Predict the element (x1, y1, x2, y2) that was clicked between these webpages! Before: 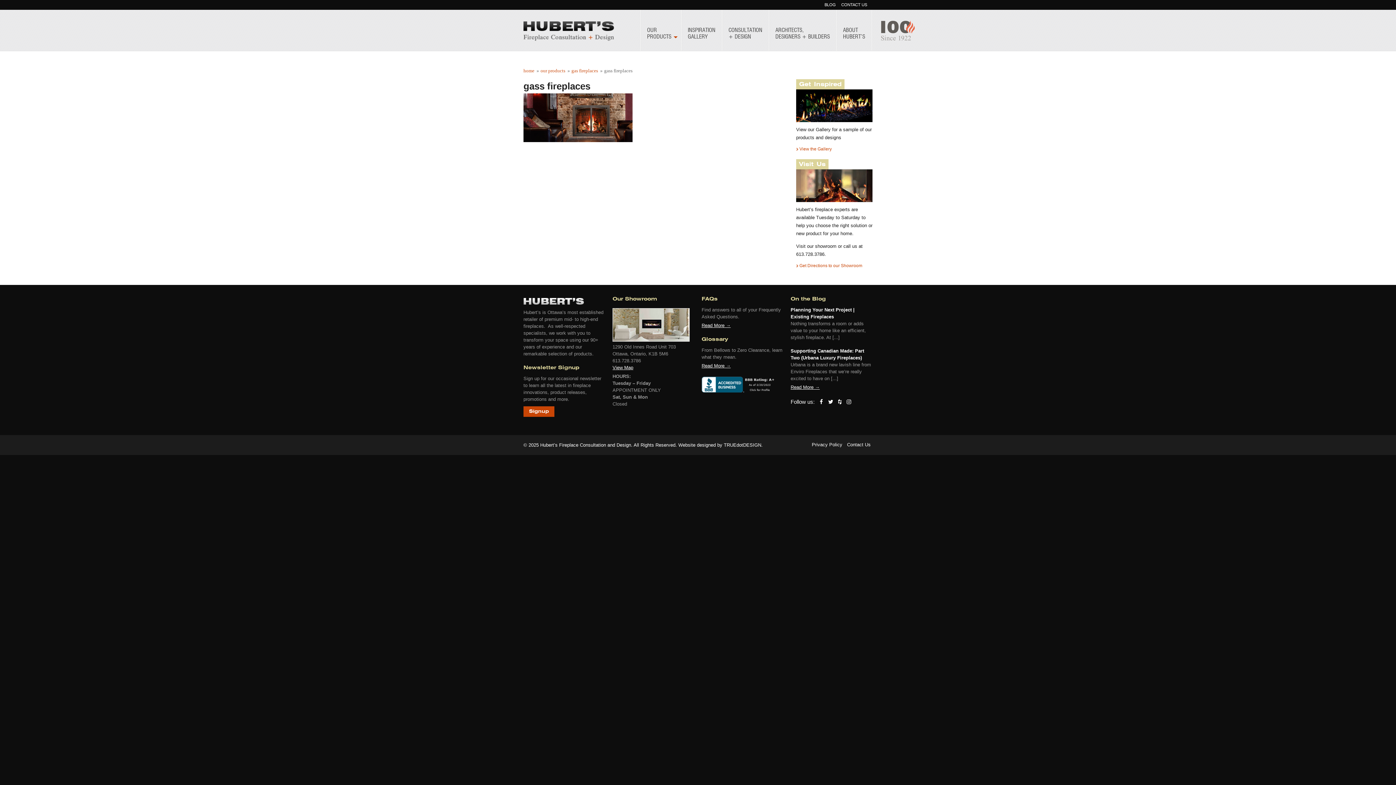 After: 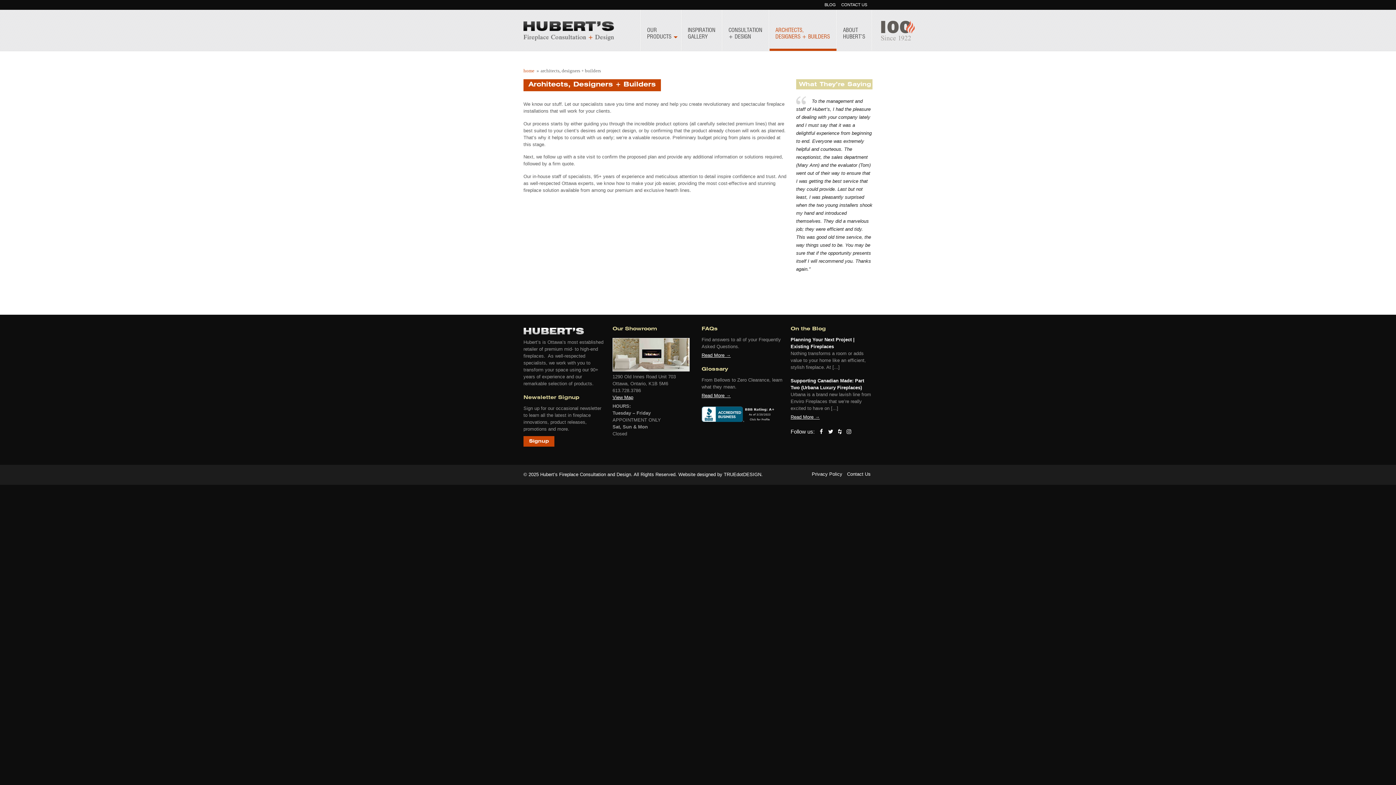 Action: bbox: (769, 9, 836, 50) label: ARCHITECTS,
DESIGNERS + BUILDERS